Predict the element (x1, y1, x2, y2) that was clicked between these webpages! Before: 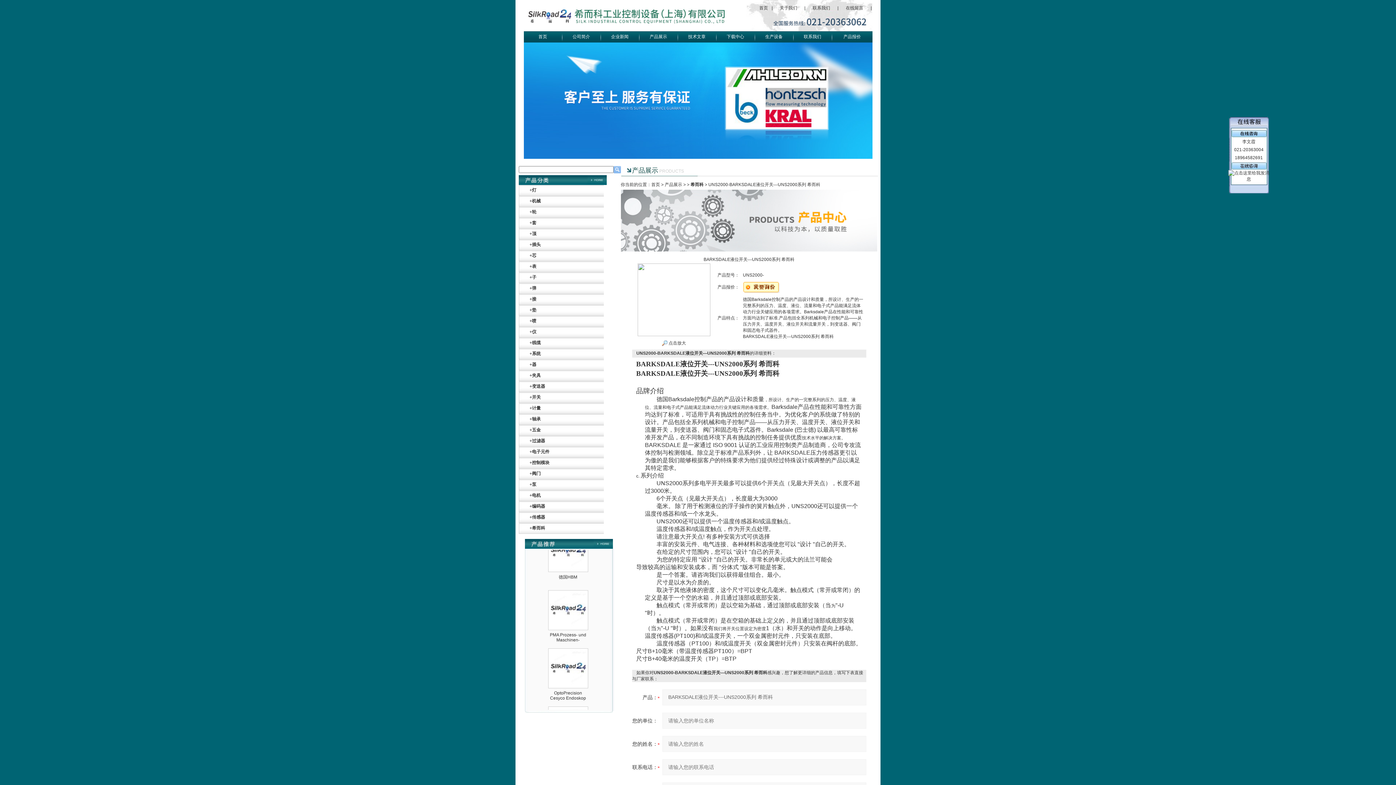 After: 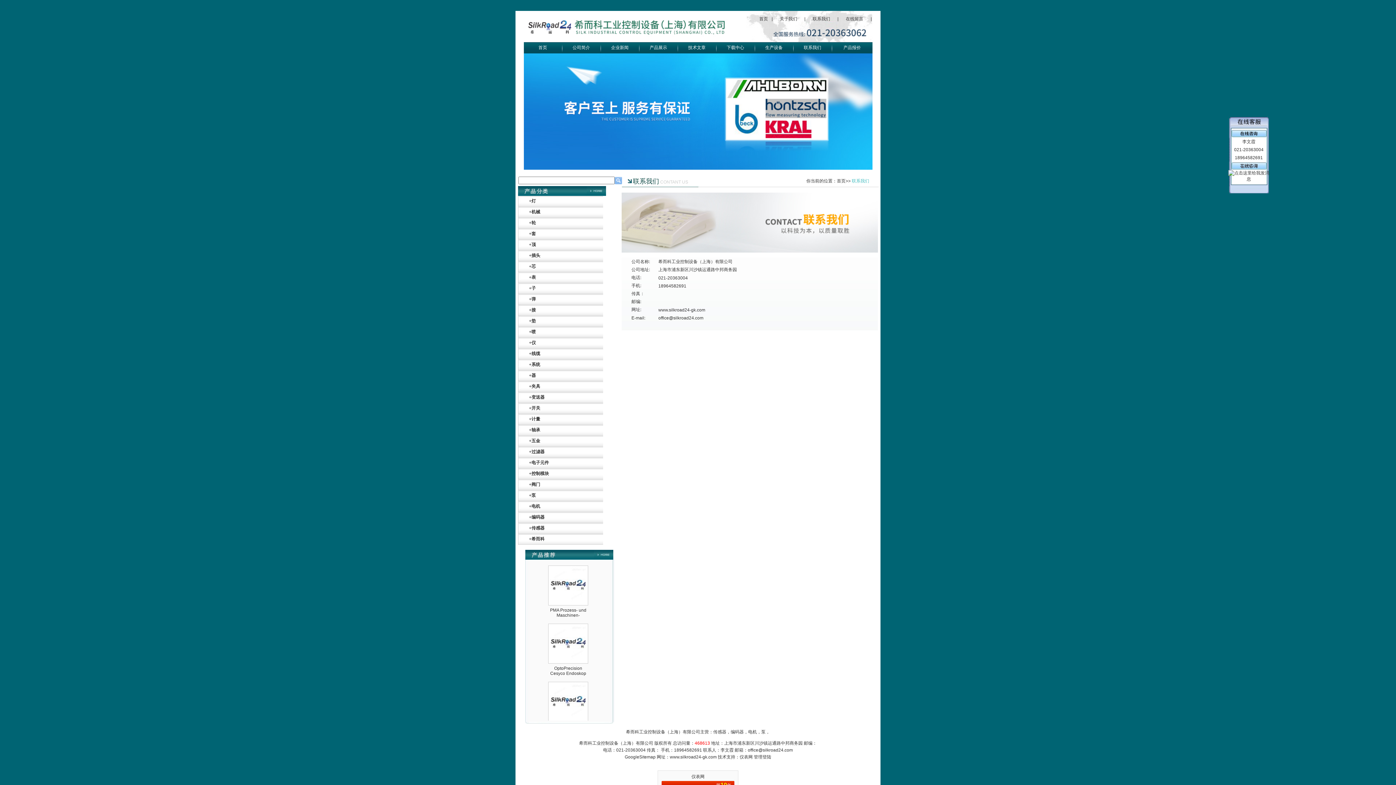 Action: label: 联系我们 bbox: (812, 5, 830, 10)